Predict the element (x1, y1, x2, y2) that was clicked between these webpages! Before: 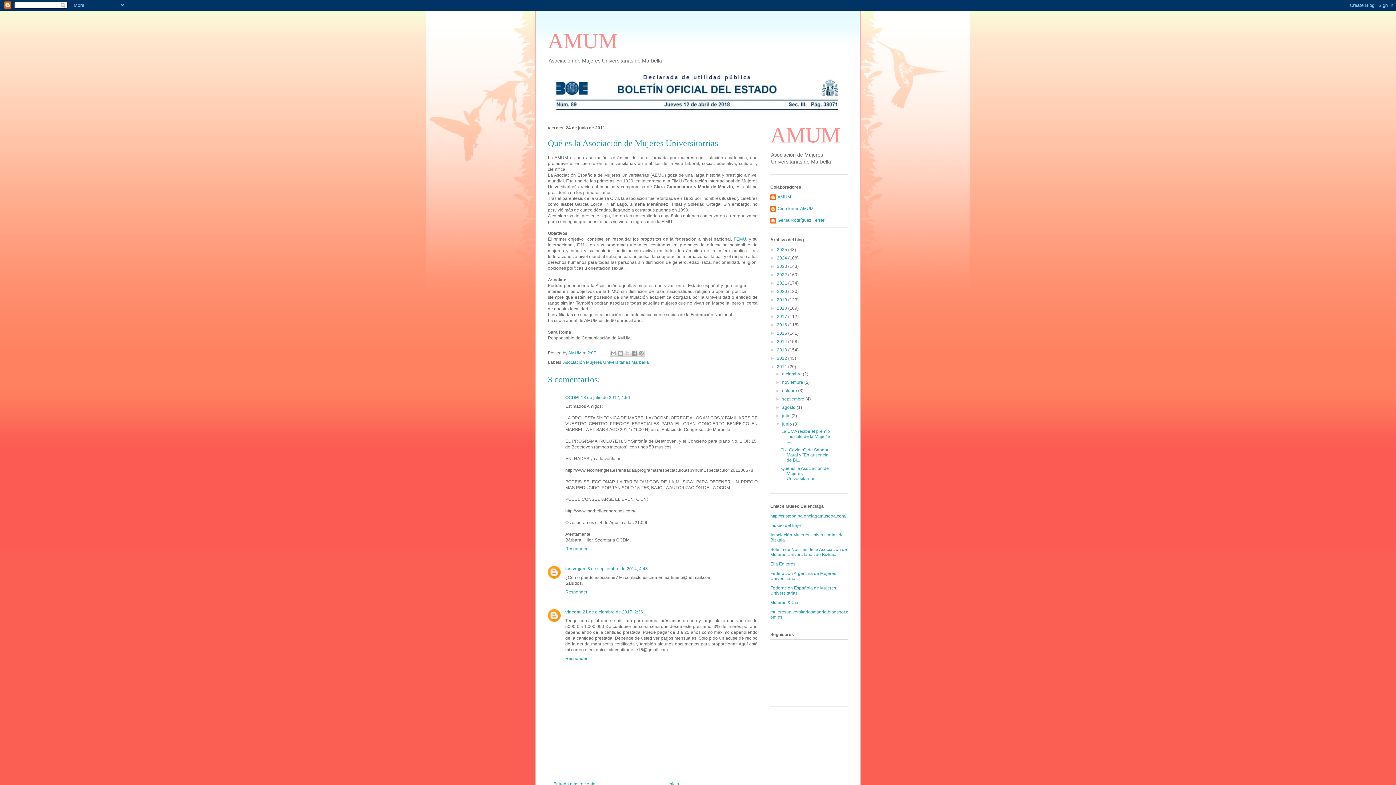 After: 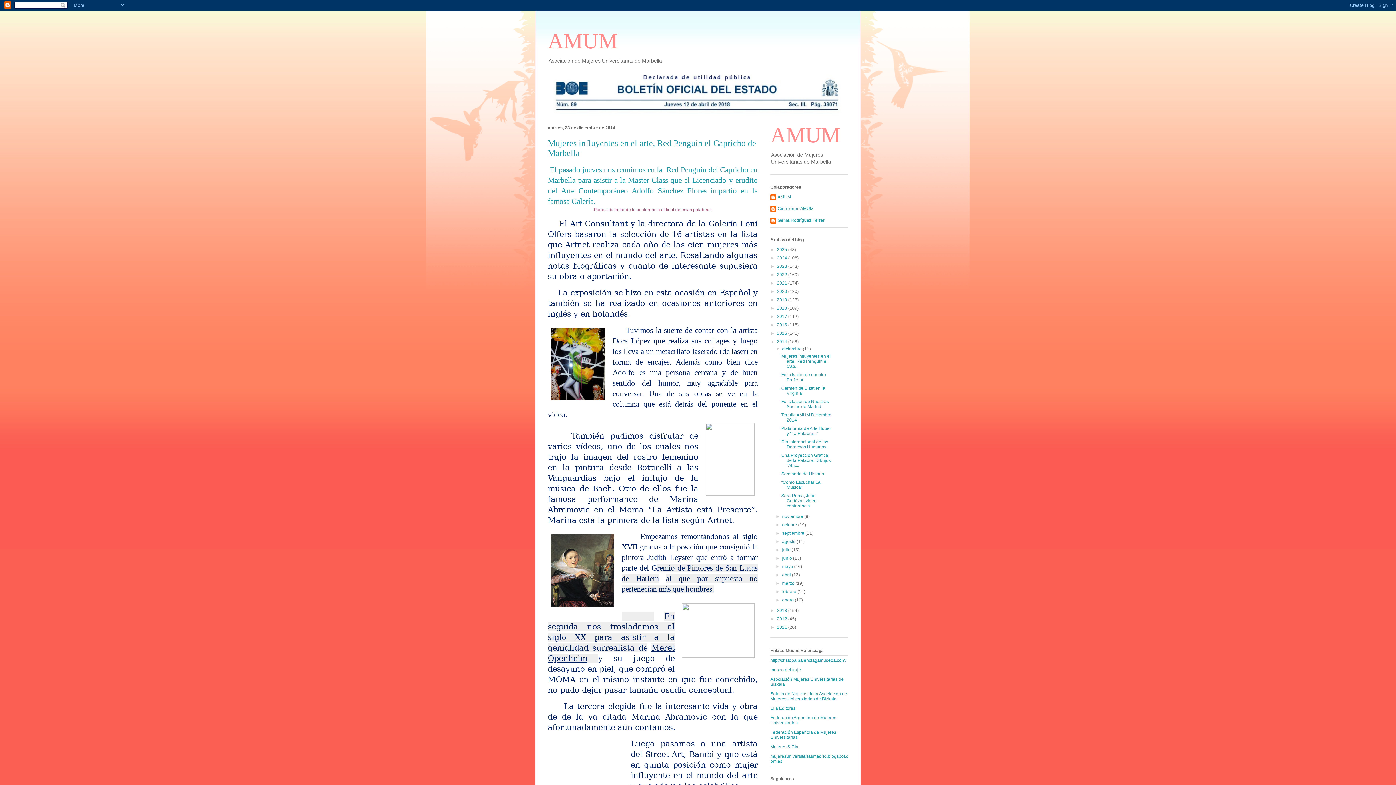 Action: bbox: (777, 339, 788, 344) label: 2014 